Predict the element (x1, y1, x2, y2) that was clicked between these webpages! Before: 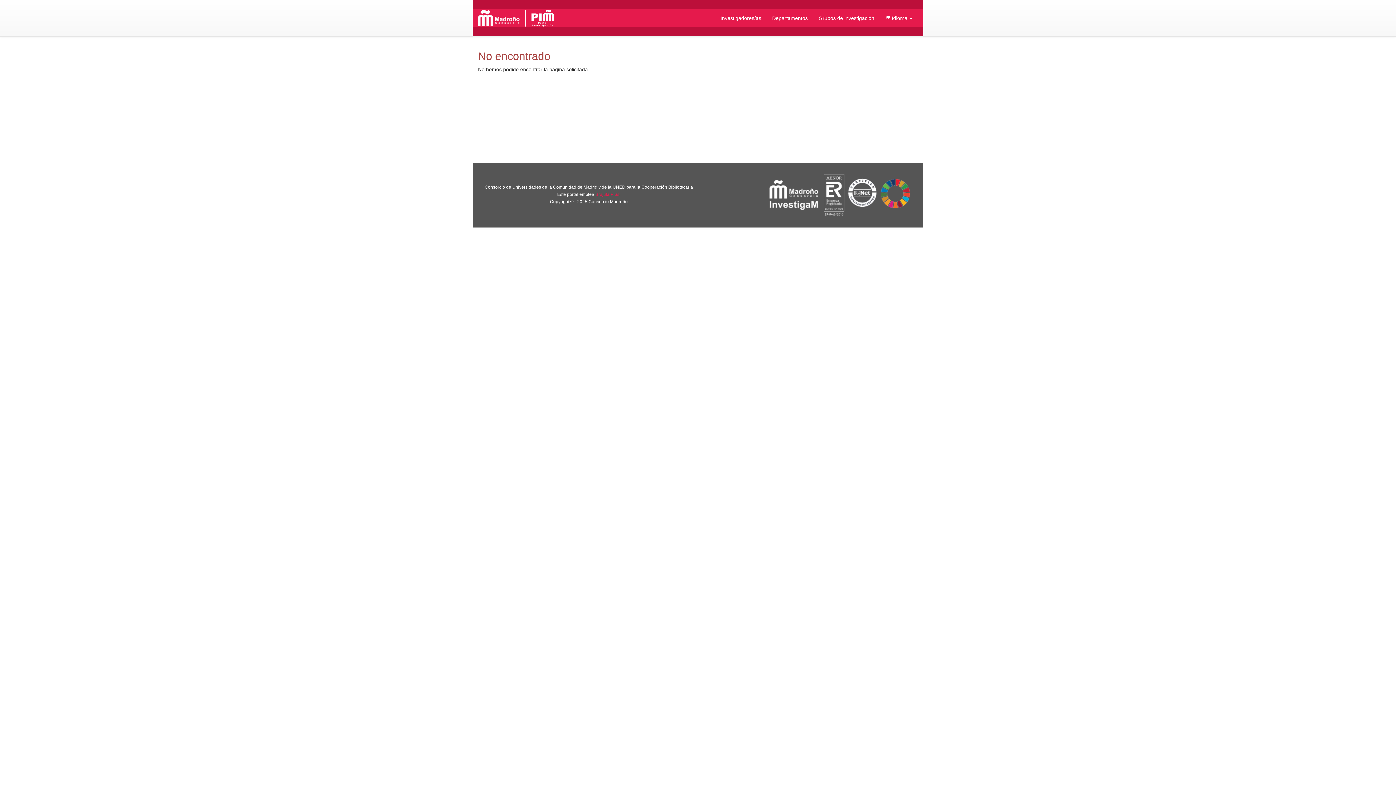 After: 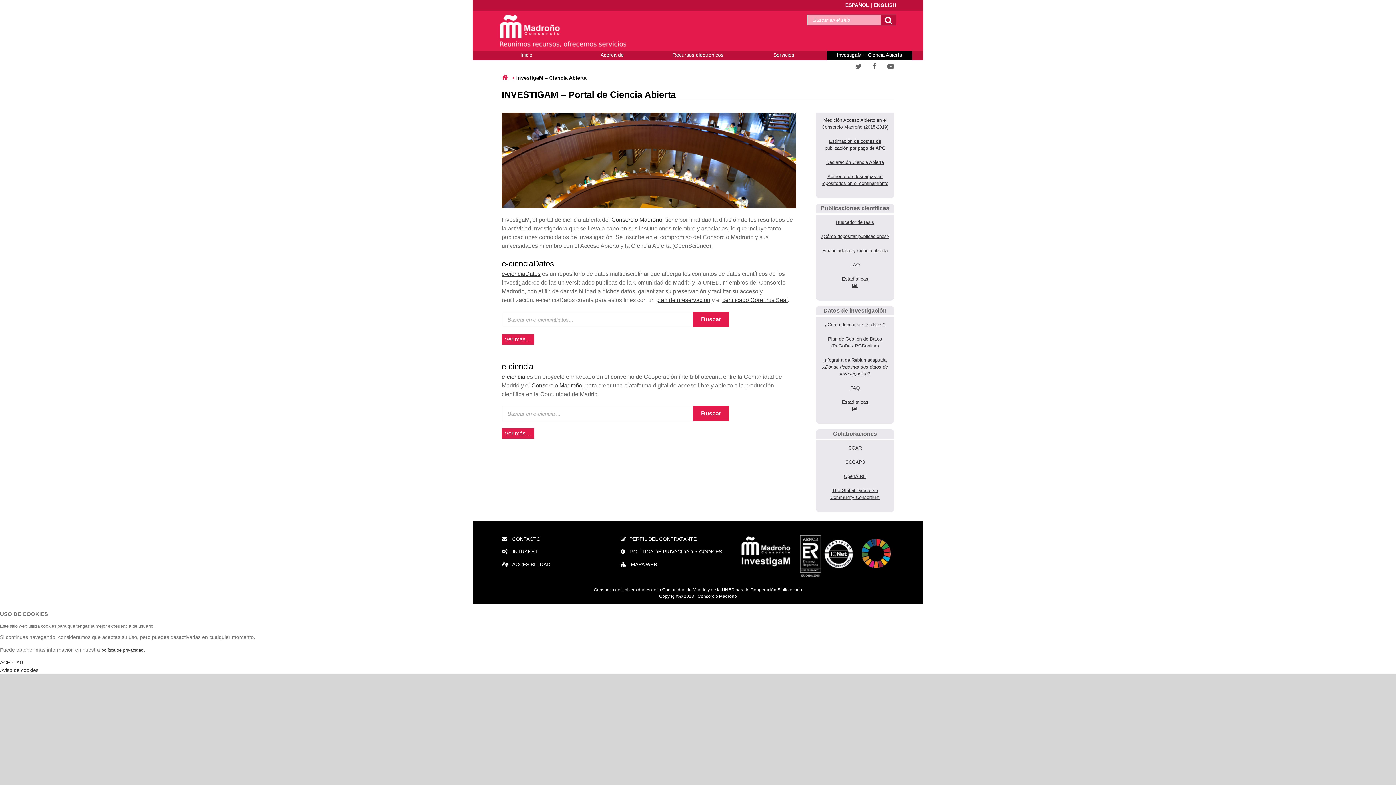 Action: bbox: (768, 178, 819, 211)